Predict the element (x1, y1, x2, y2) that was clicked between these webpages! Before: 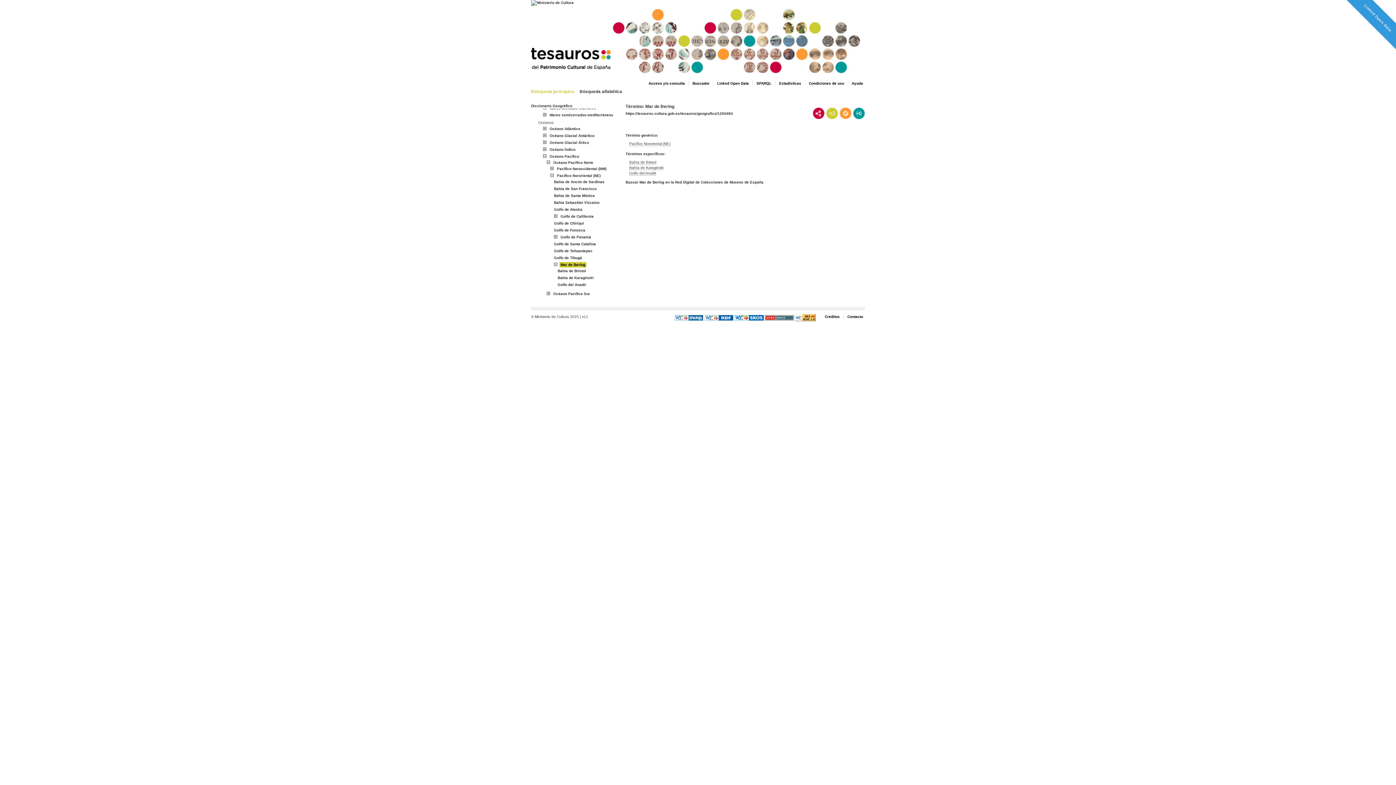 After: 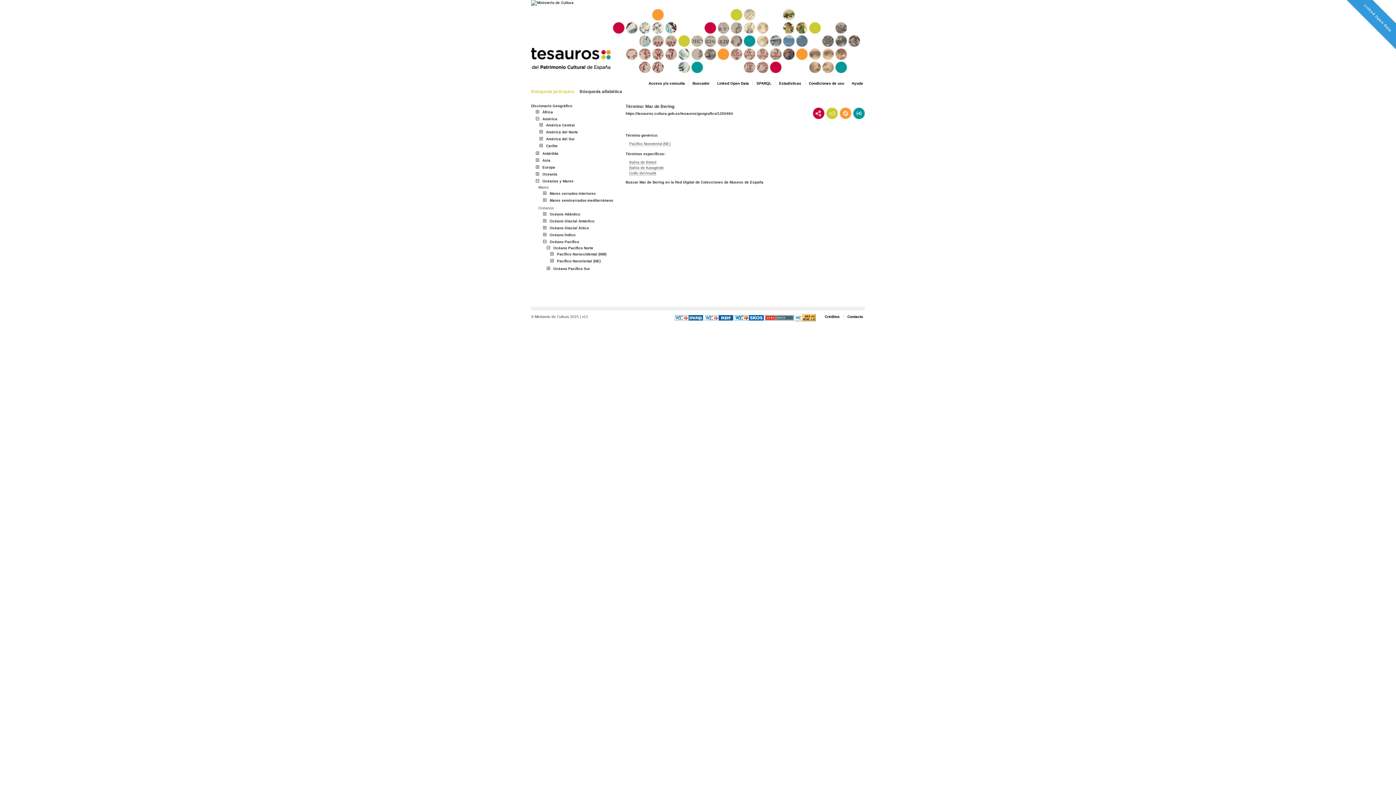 Action: bbox: (549, 173, 554, 177) label: -